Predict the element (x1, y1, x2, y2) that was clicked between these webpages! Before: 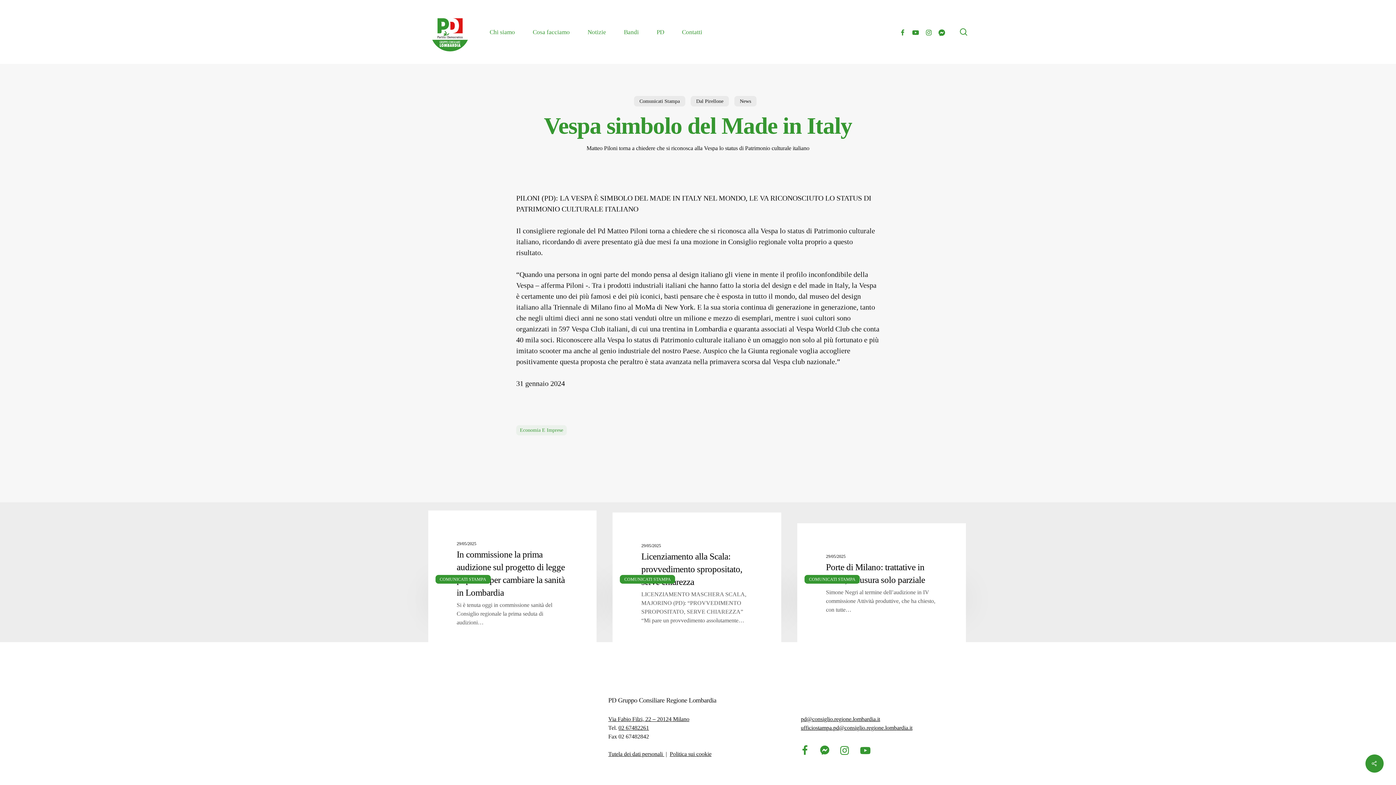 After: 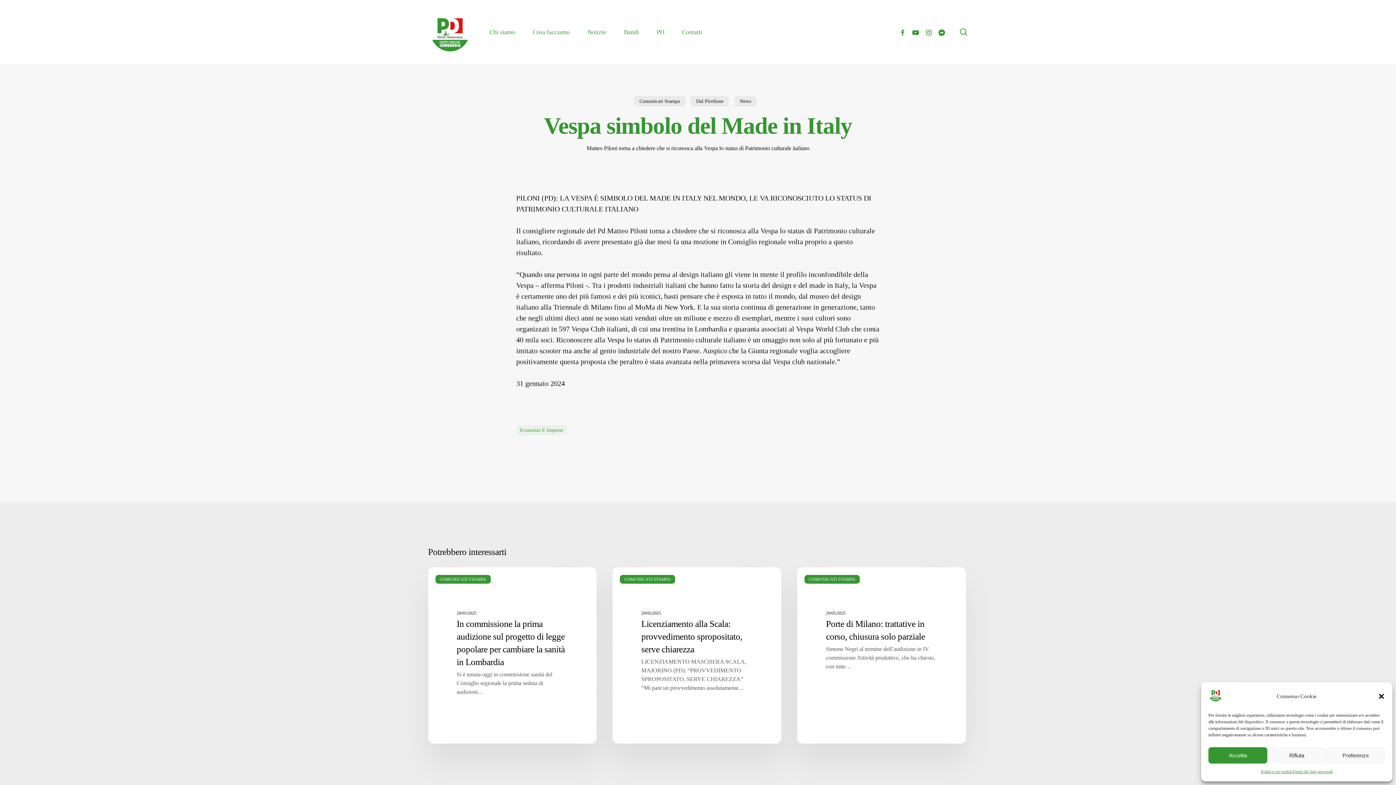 Action: bbox: (801, 716, 880, 722) label: pd@consiglio.regione.lombardia.it